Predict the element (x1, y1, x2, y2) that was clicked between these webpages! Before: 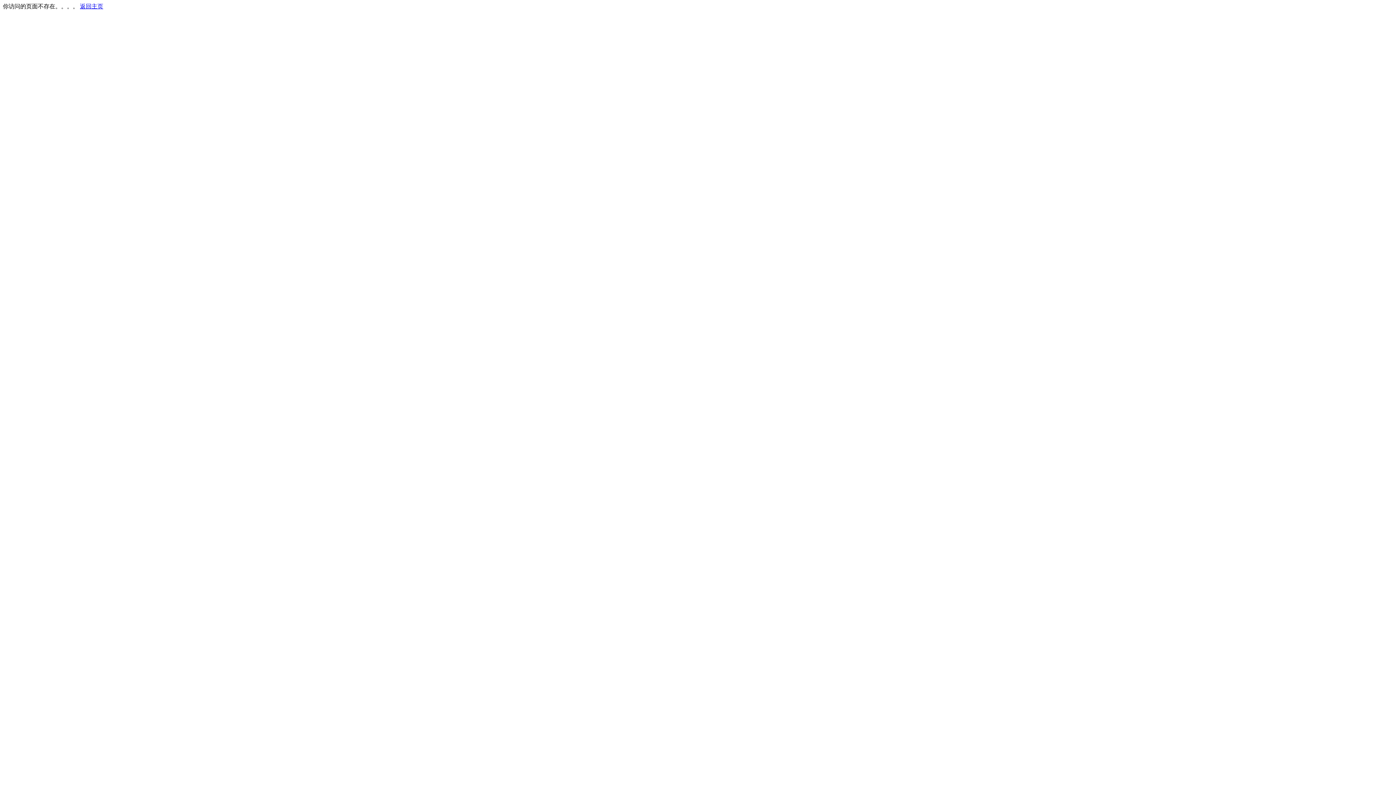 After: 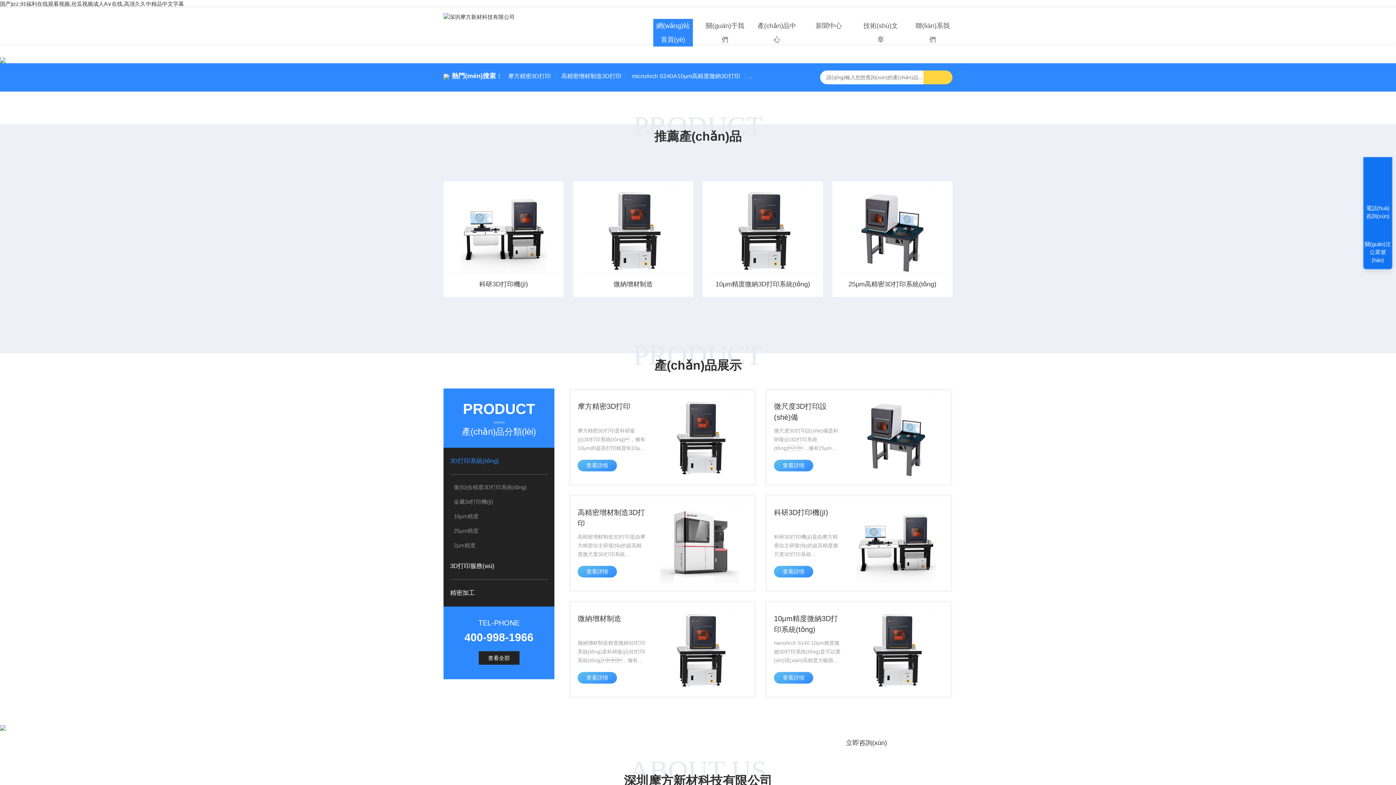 Action: label: 返回主页 bbox: (80, 3, 103, 9)